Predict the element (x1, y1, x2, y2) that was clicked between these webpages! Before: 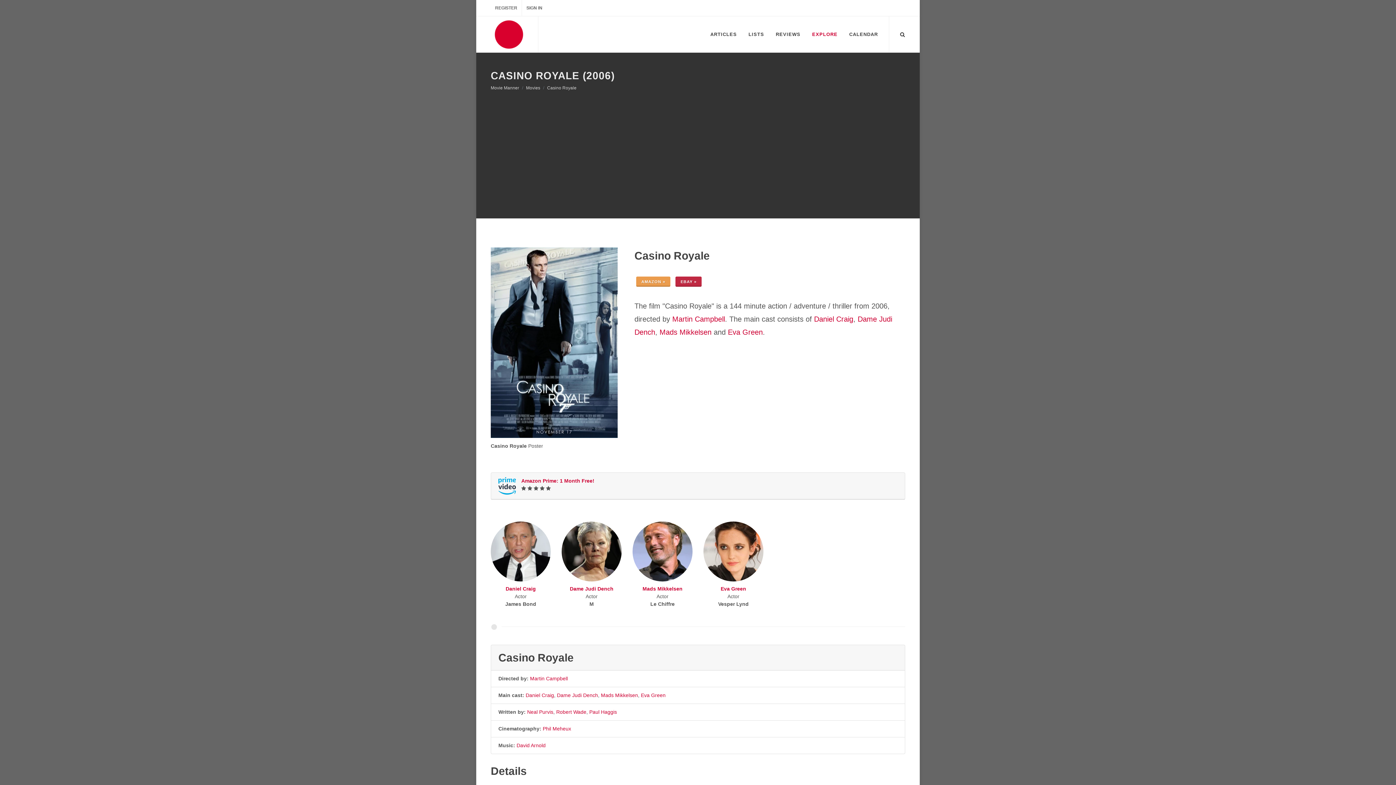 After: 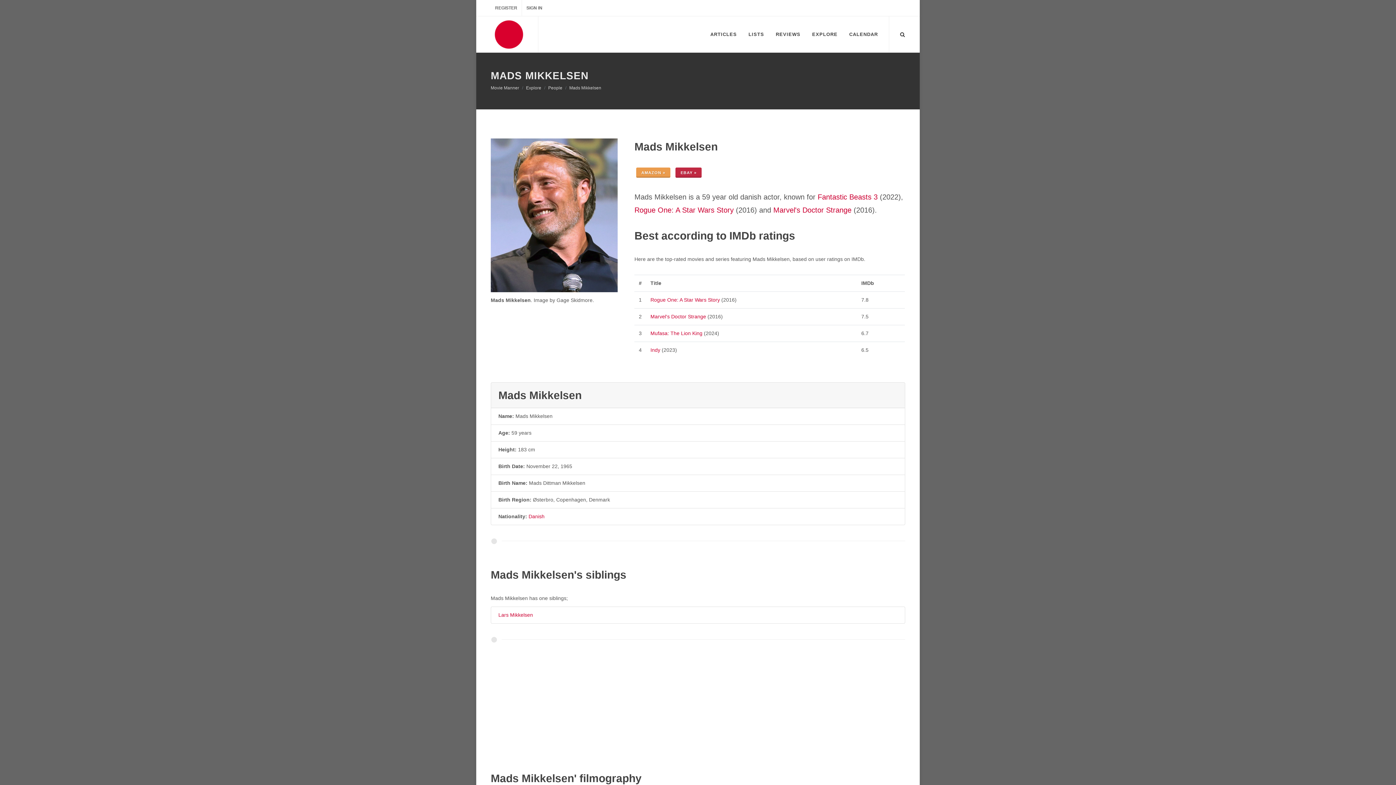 Action: bbox: (632, 548, 692, 554)